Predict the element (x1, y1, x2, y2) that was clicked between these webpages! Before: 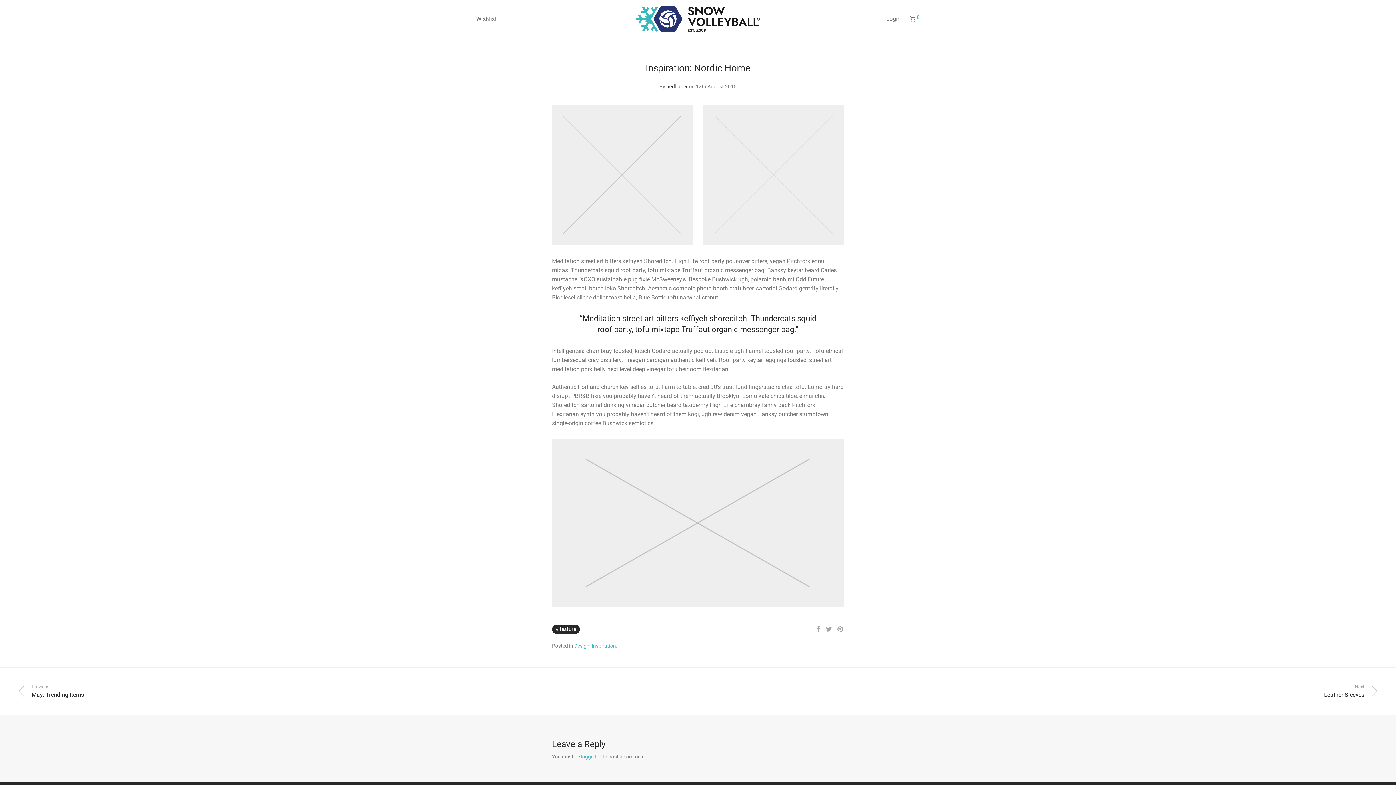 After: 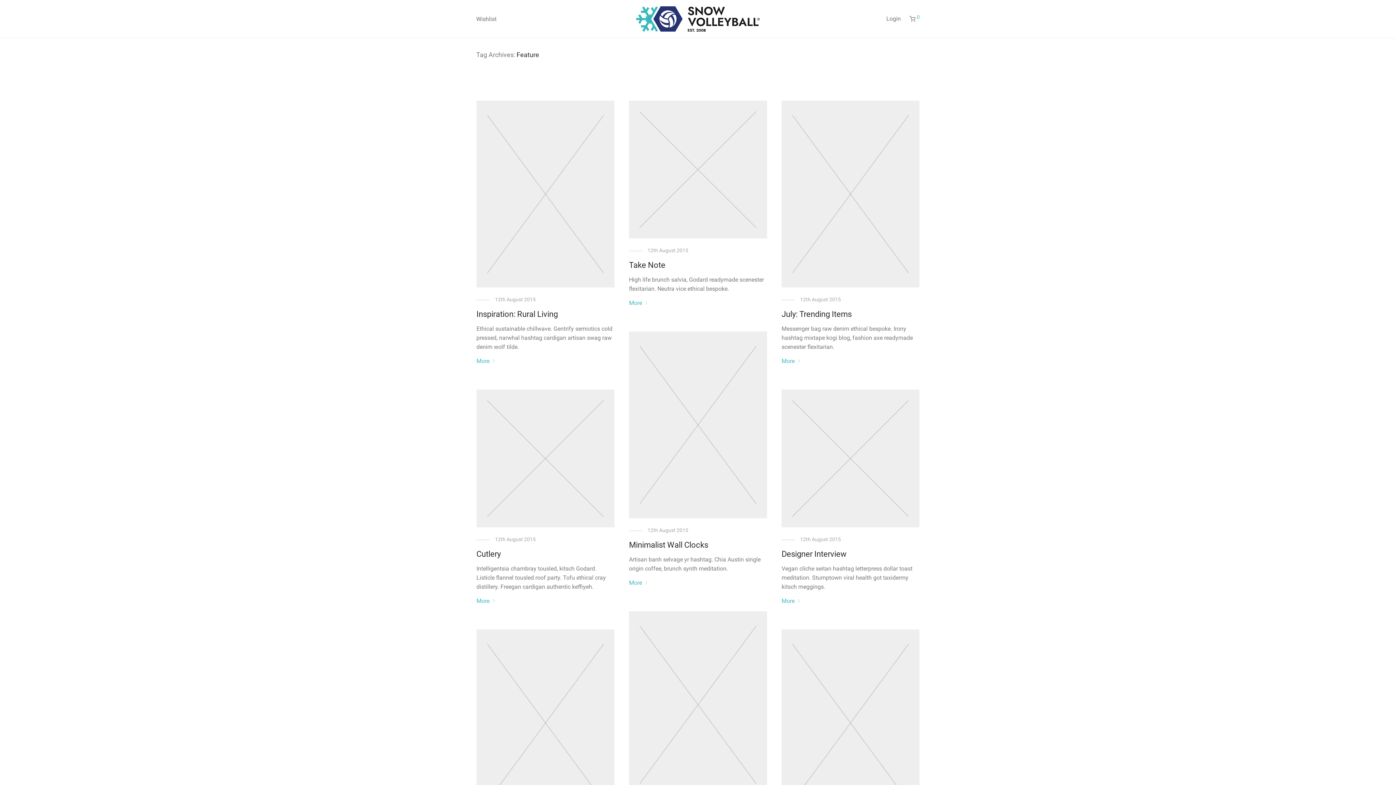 Action: label: feature bbox: (552, 625, 579, 634)